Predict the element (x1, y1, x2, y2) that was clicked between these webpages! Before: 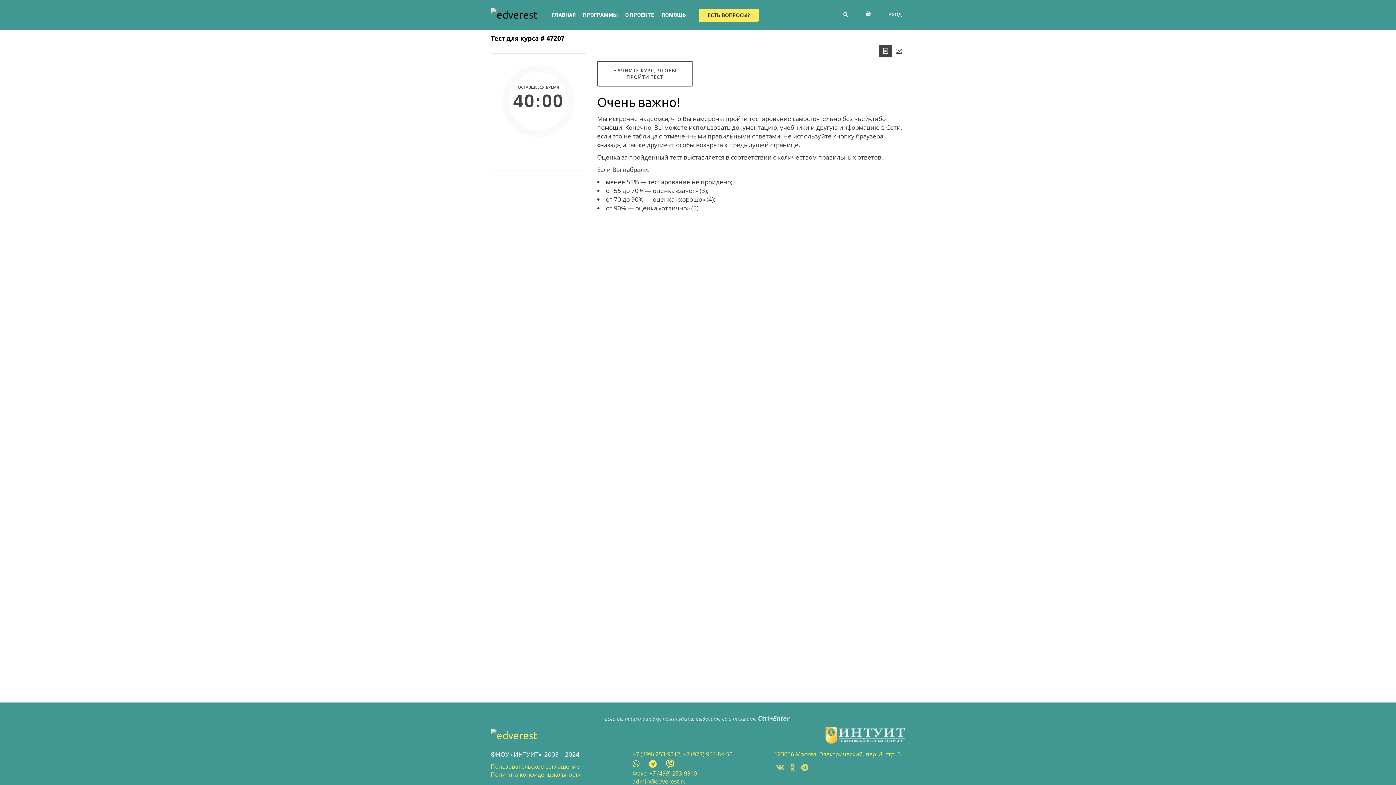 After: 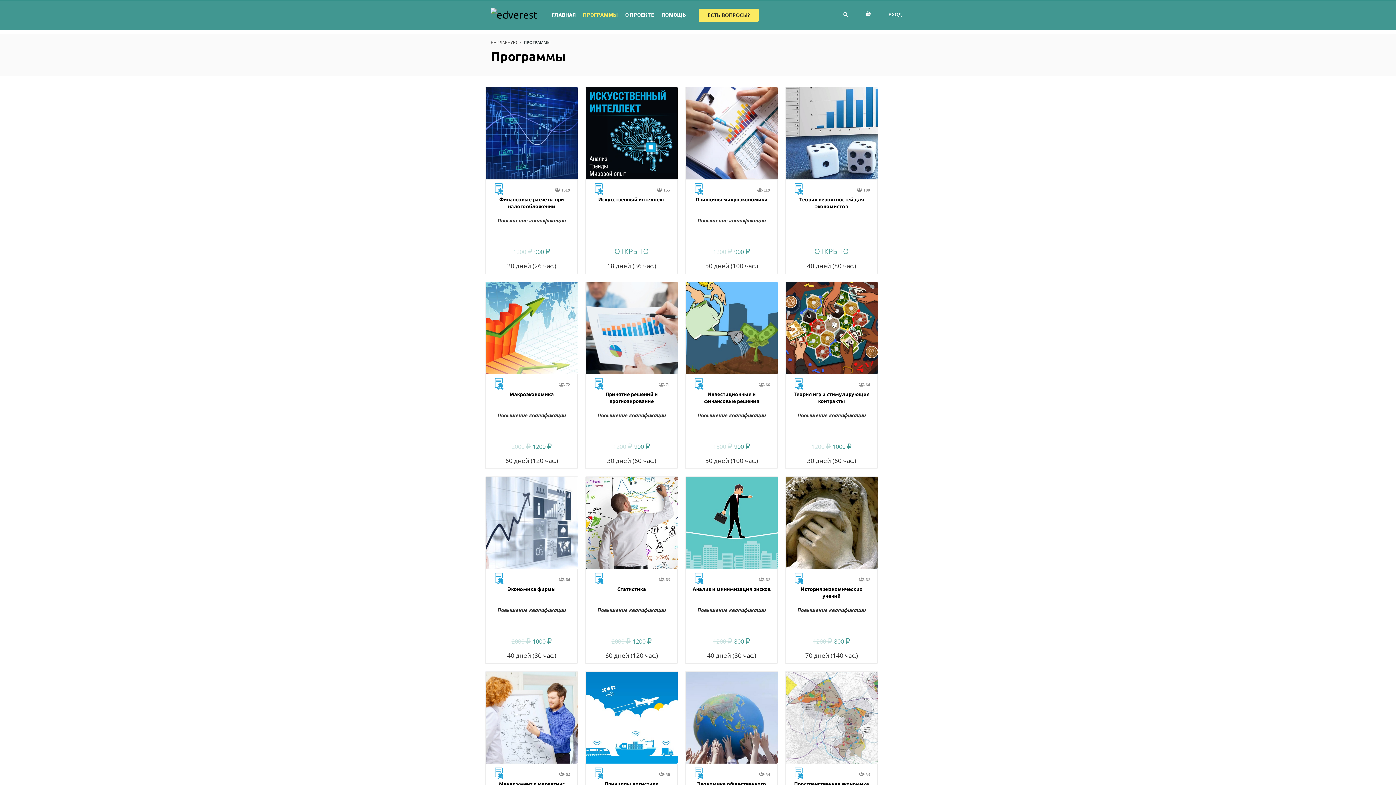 Action: label: ПРОГРАММЫ bbox: (583, 0, 618, 29)